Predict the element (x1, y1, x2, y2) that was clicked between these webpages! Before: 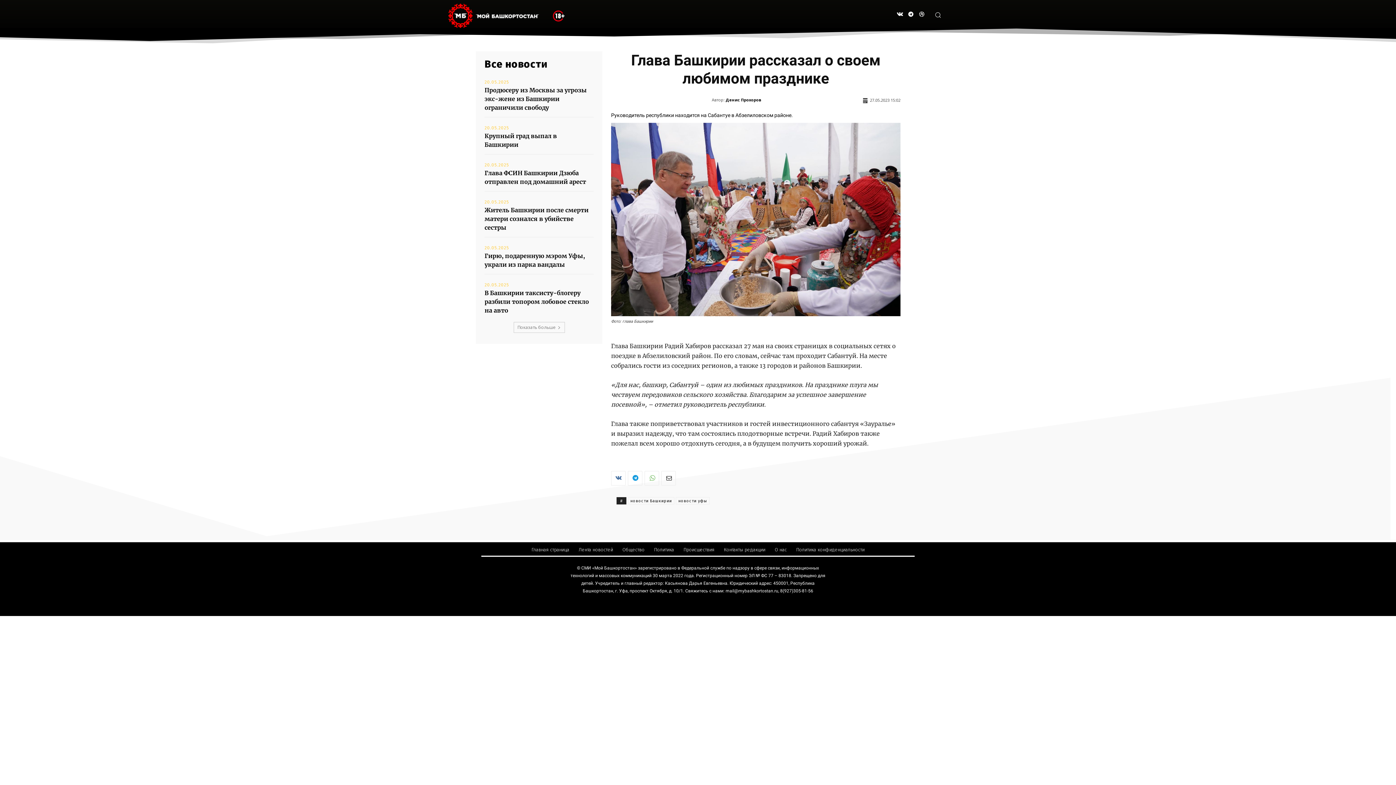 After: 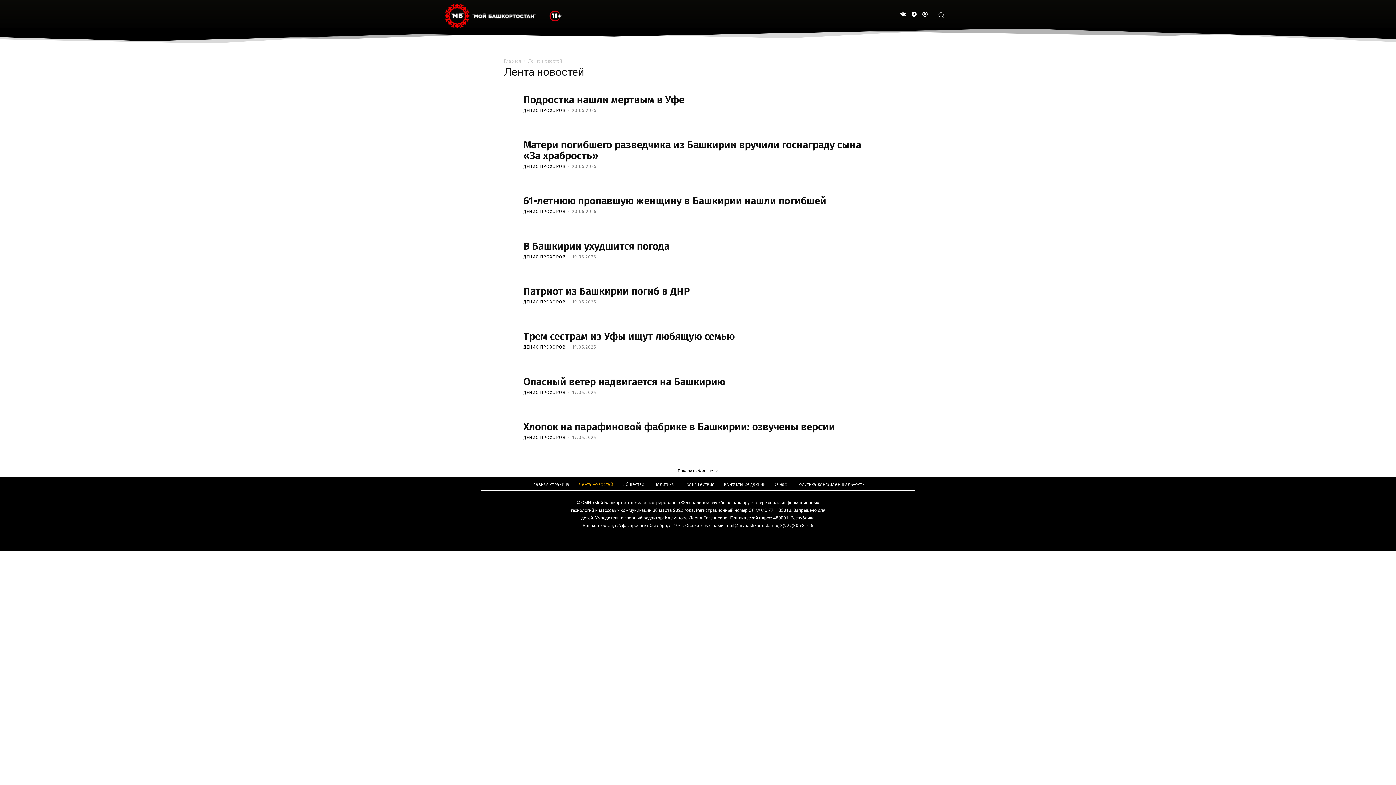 Action: label: Все новости bbox: (484, 58, 547, 69)